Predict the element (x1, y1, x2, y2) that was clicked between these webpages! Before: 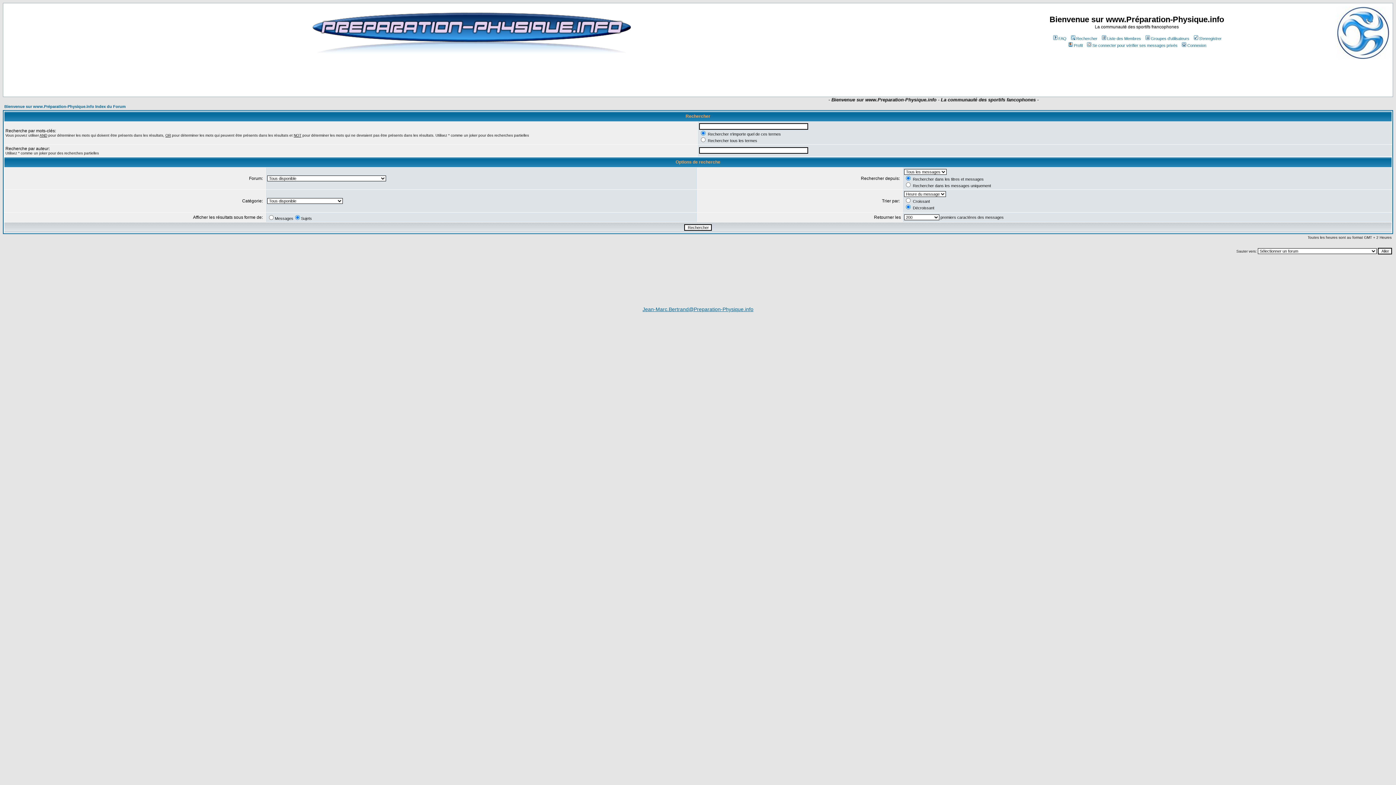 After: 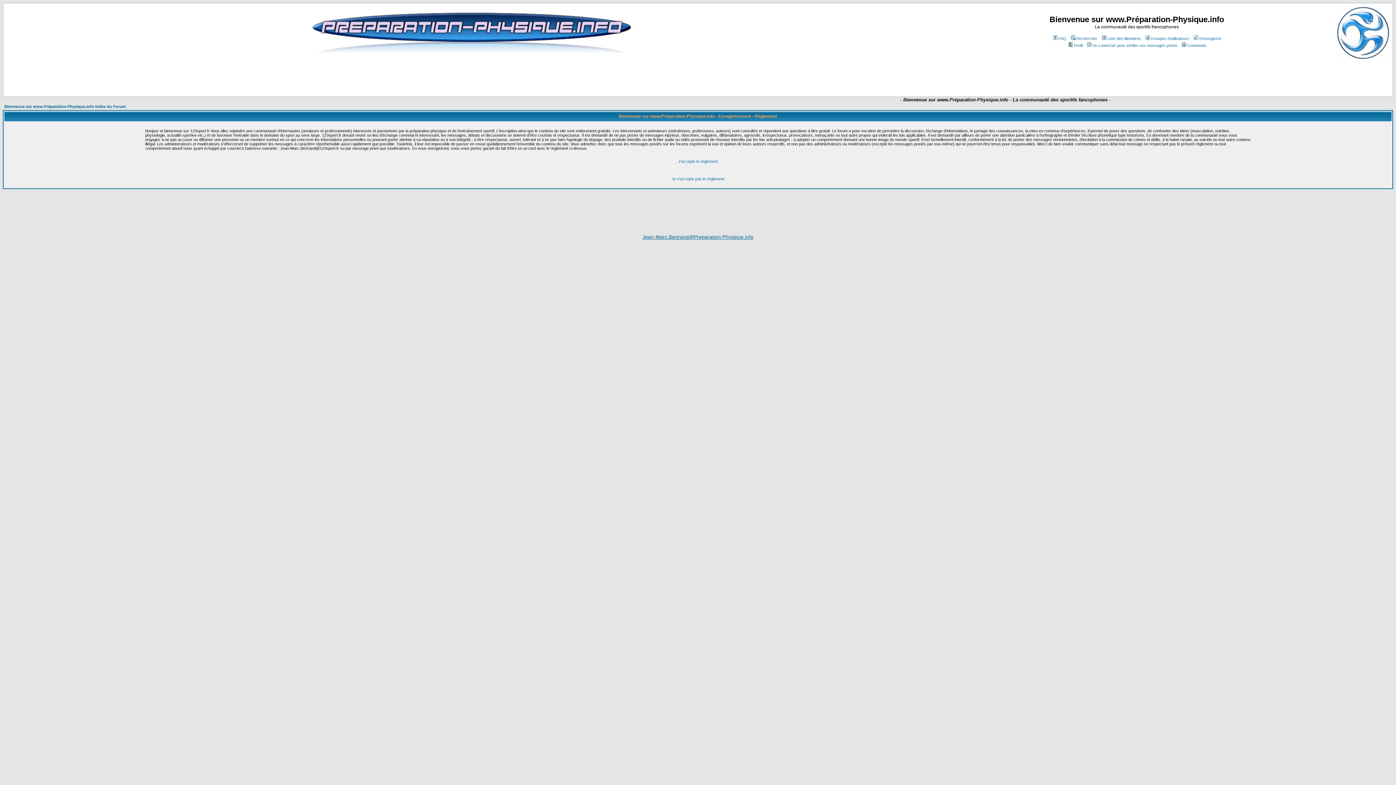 Action: label: S'enregistrer bbox: (1192, 36, 1222, 40)